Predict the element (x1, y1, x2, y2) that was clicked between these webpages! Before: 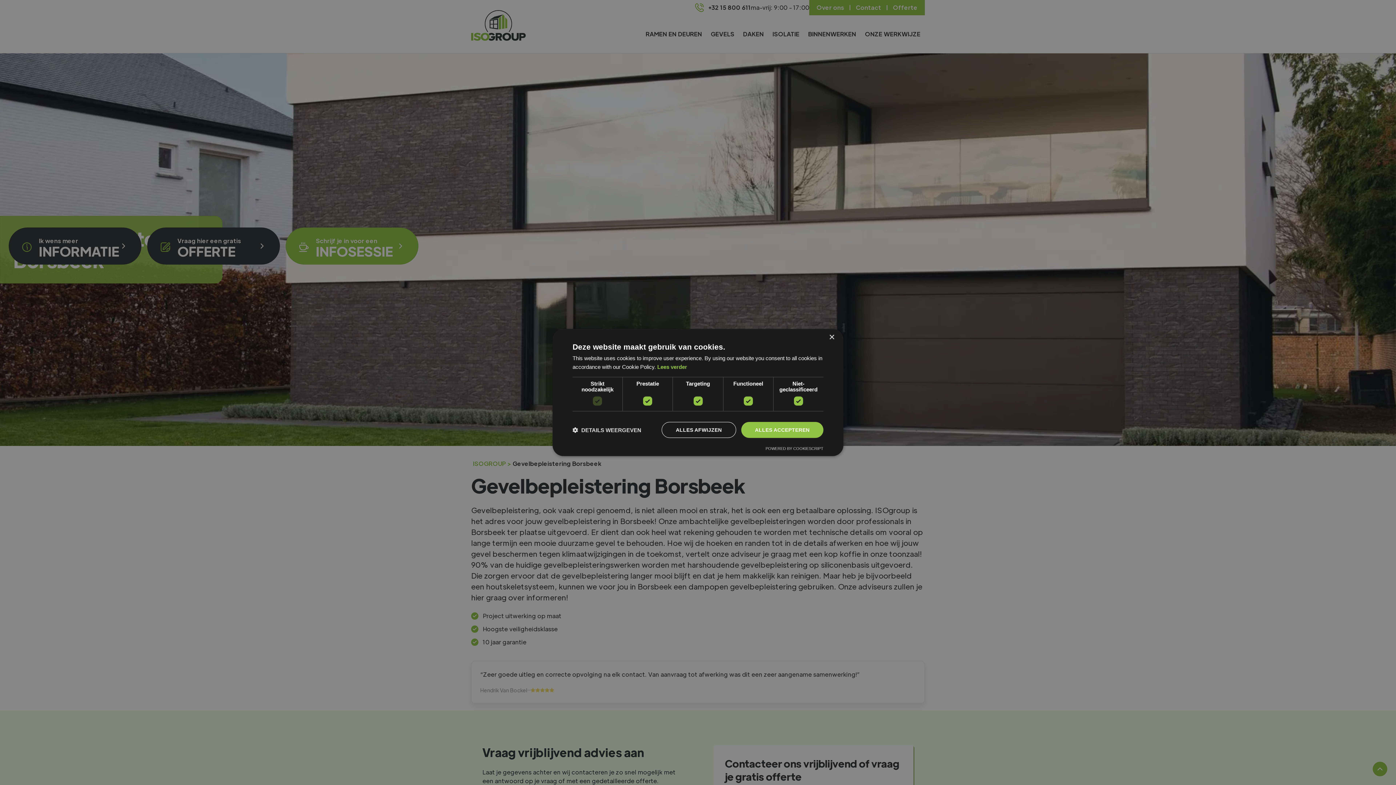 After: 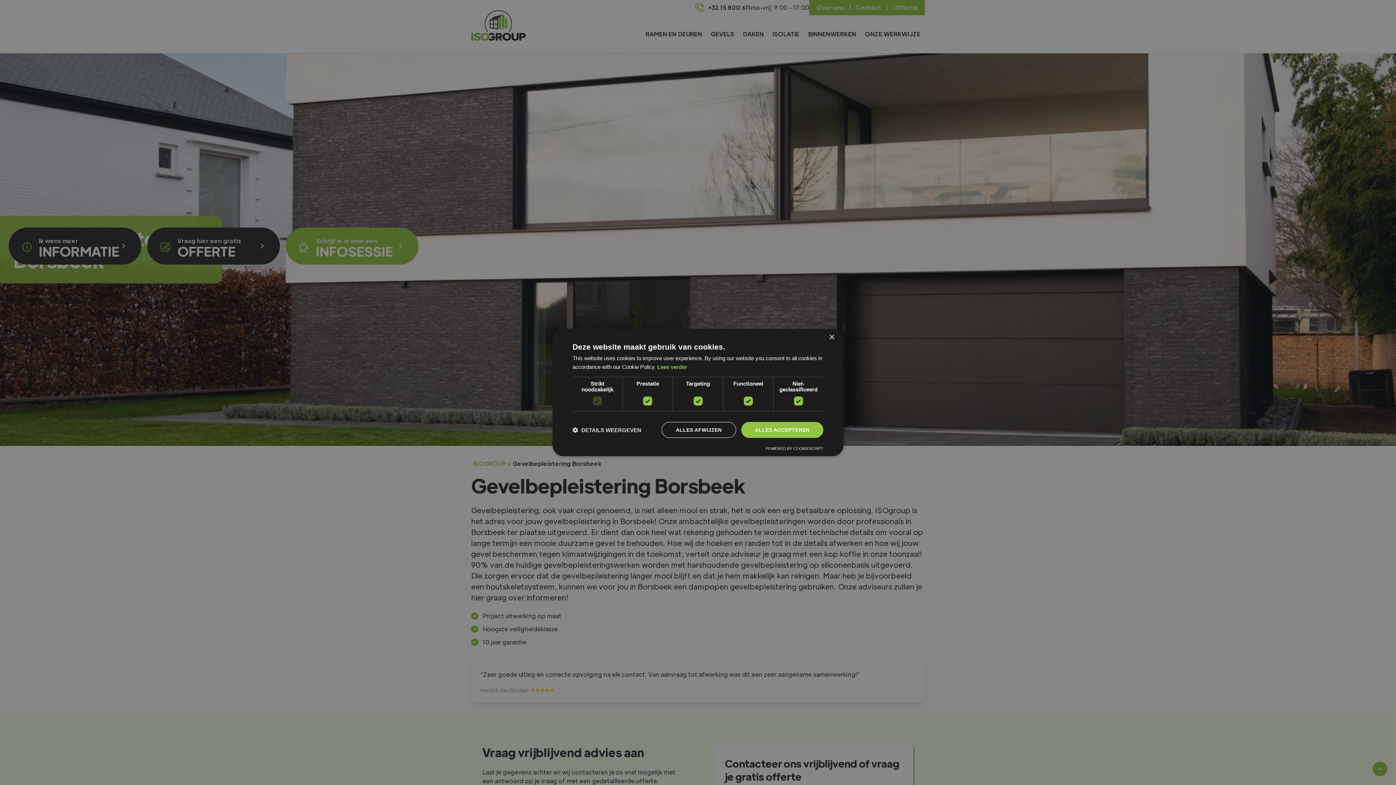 Action: bbox: (765, 446, 823, 450) label: Powered by CookieScript, opens a new window